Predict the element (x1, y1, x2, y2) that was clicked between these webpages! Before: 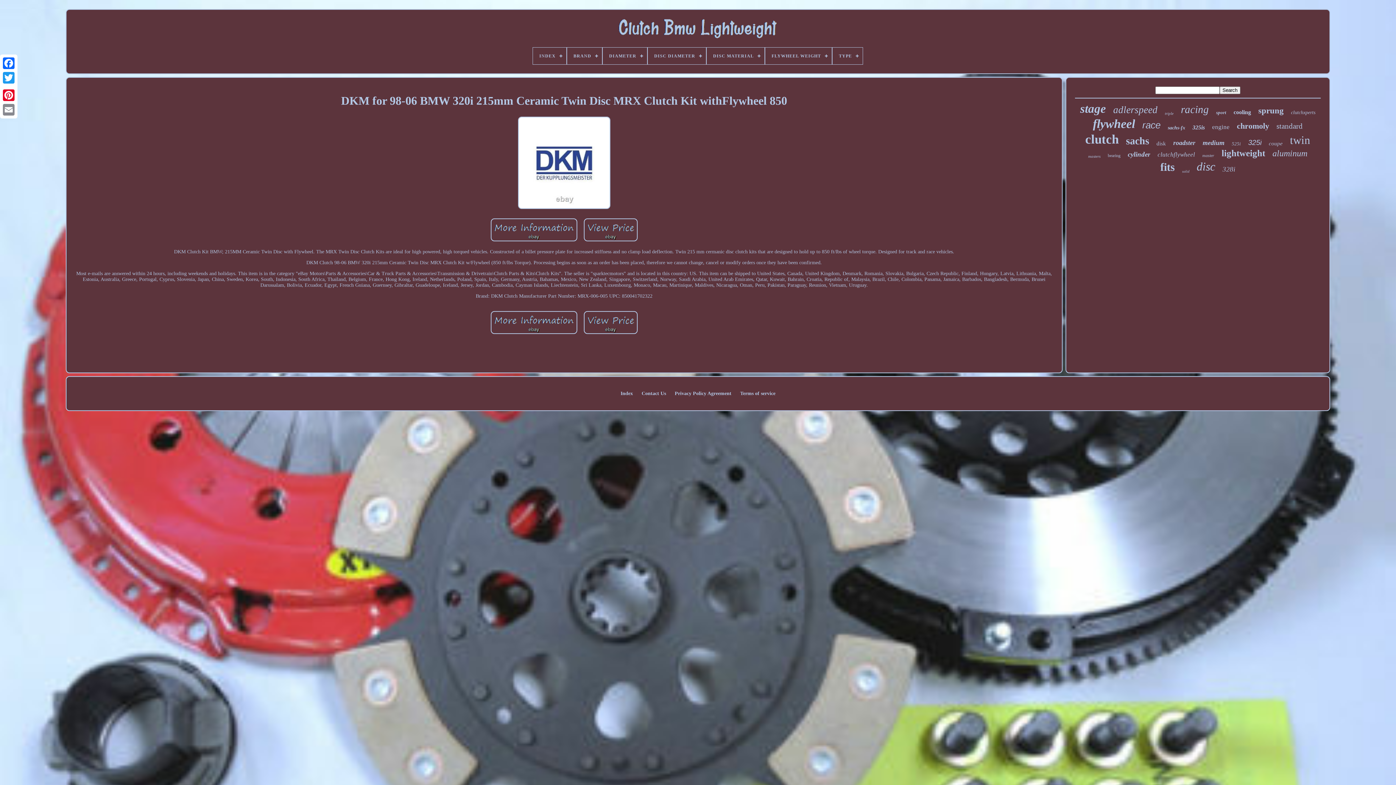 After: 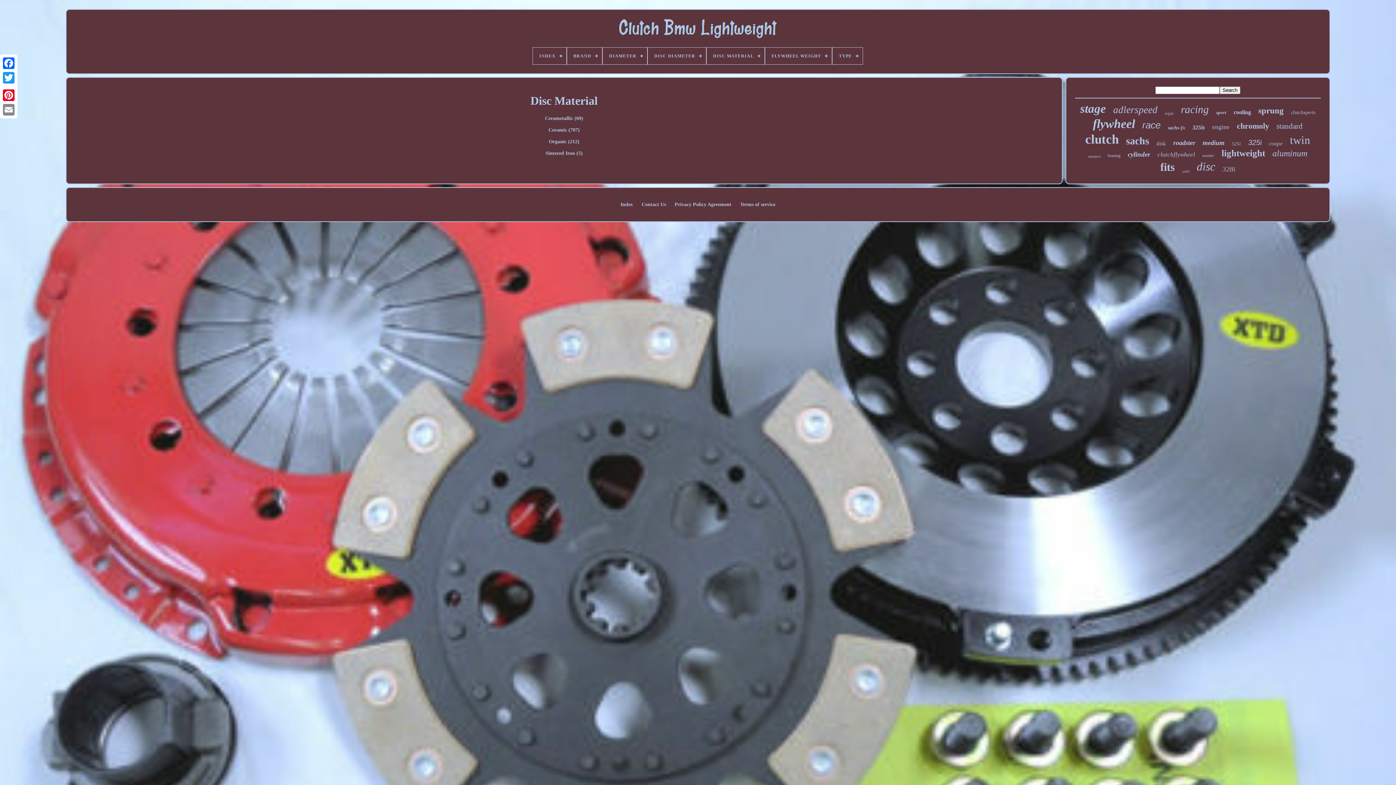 Action: bbox: (707, 47, 764, 64) label: DISC MATERIAL